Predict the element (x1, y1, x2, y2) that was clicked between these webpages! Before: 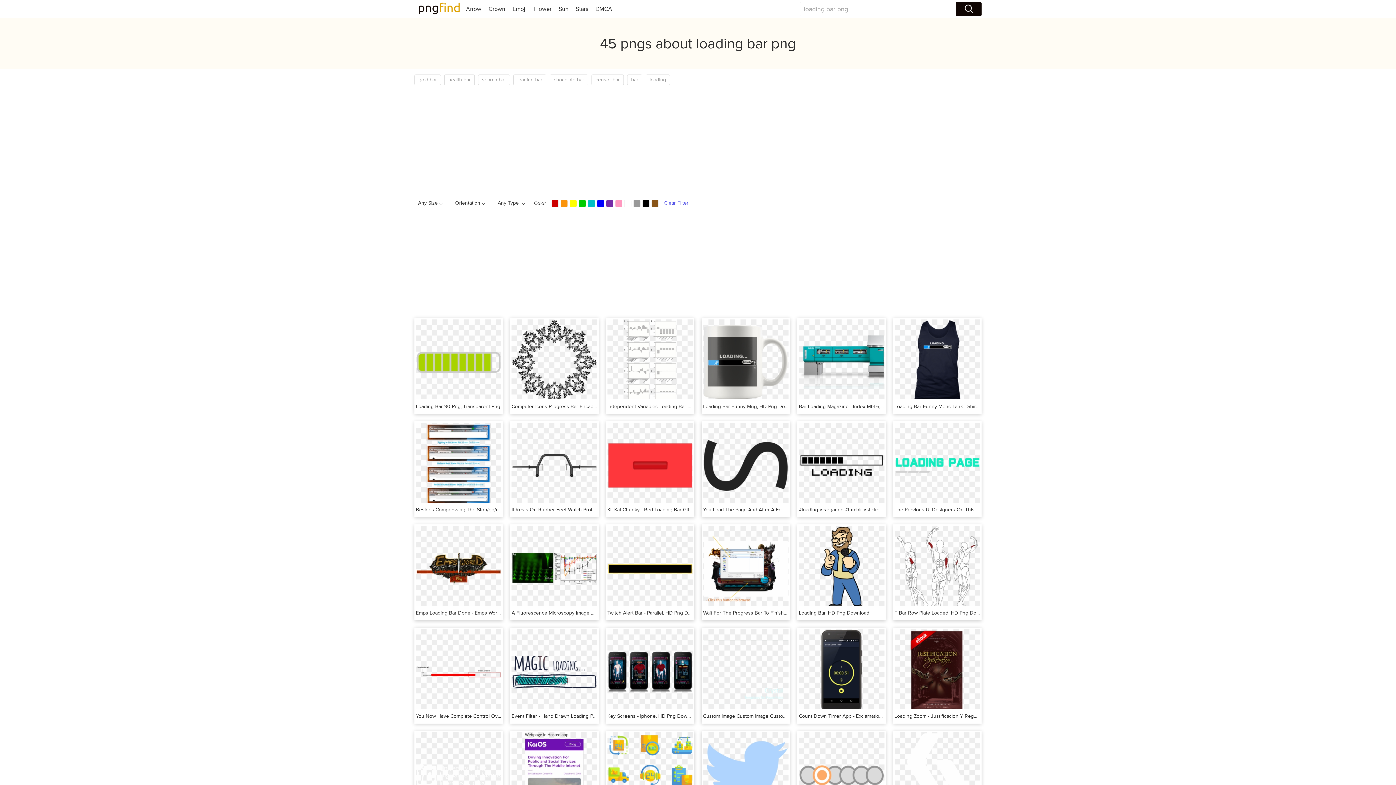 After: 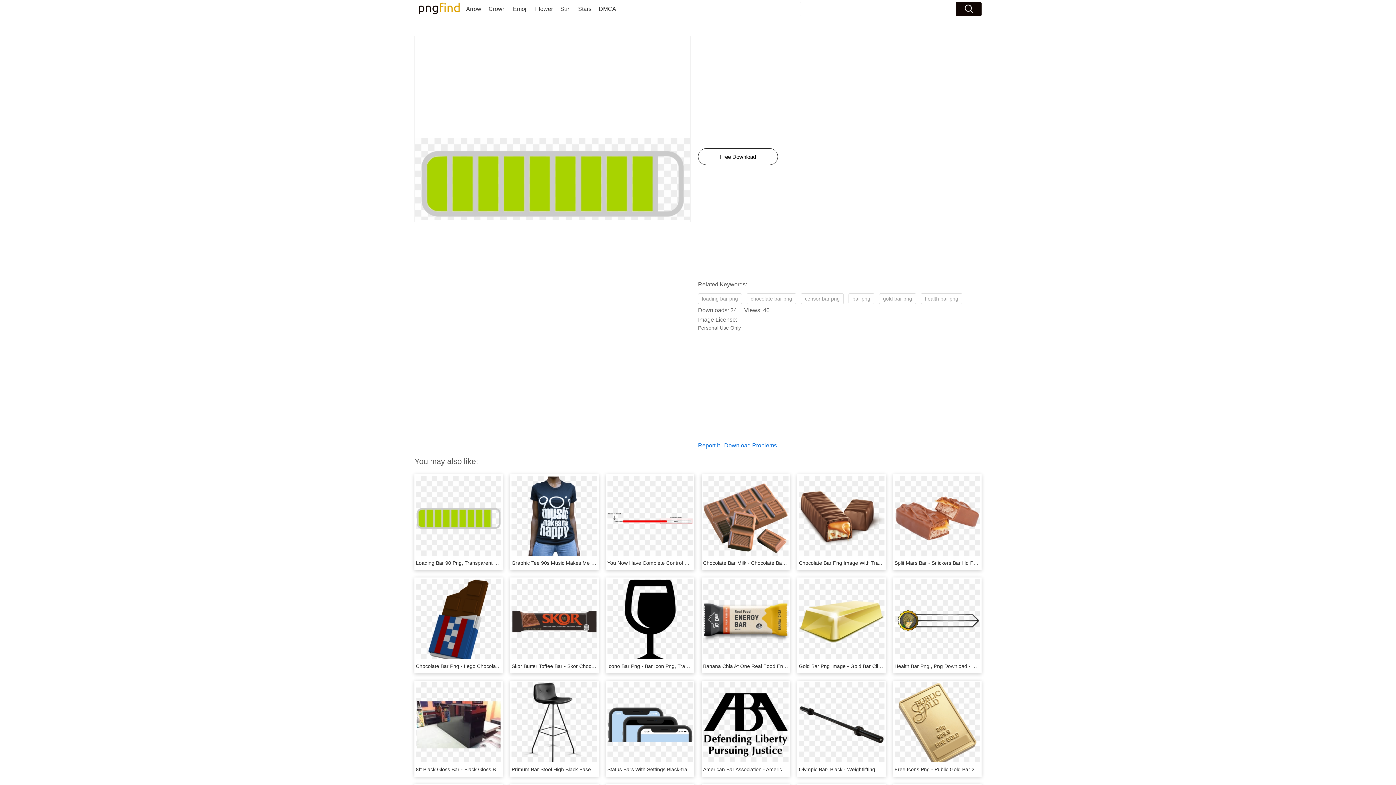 Action: label: Loading Bar 90 Png, Transparent Png bbox: (416, 404, 500, 409)